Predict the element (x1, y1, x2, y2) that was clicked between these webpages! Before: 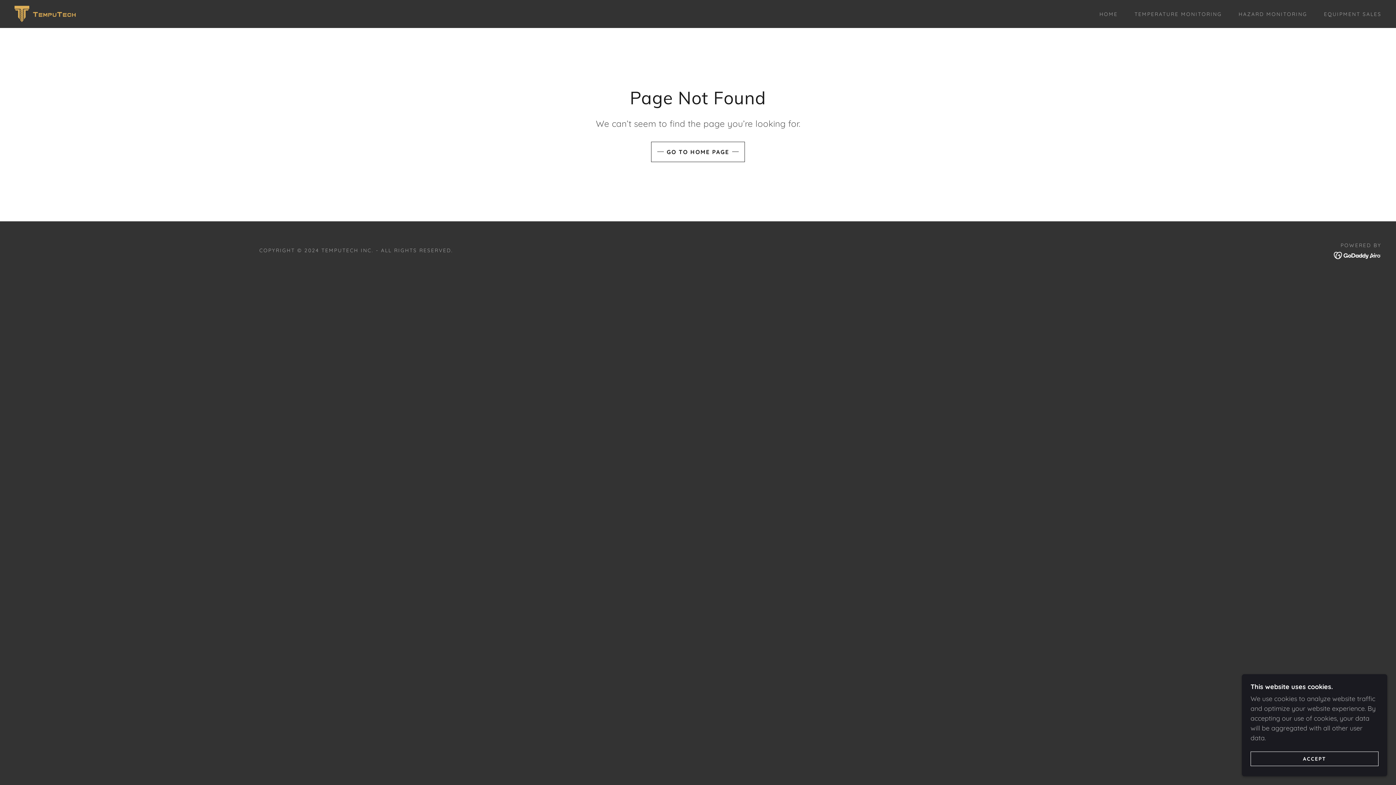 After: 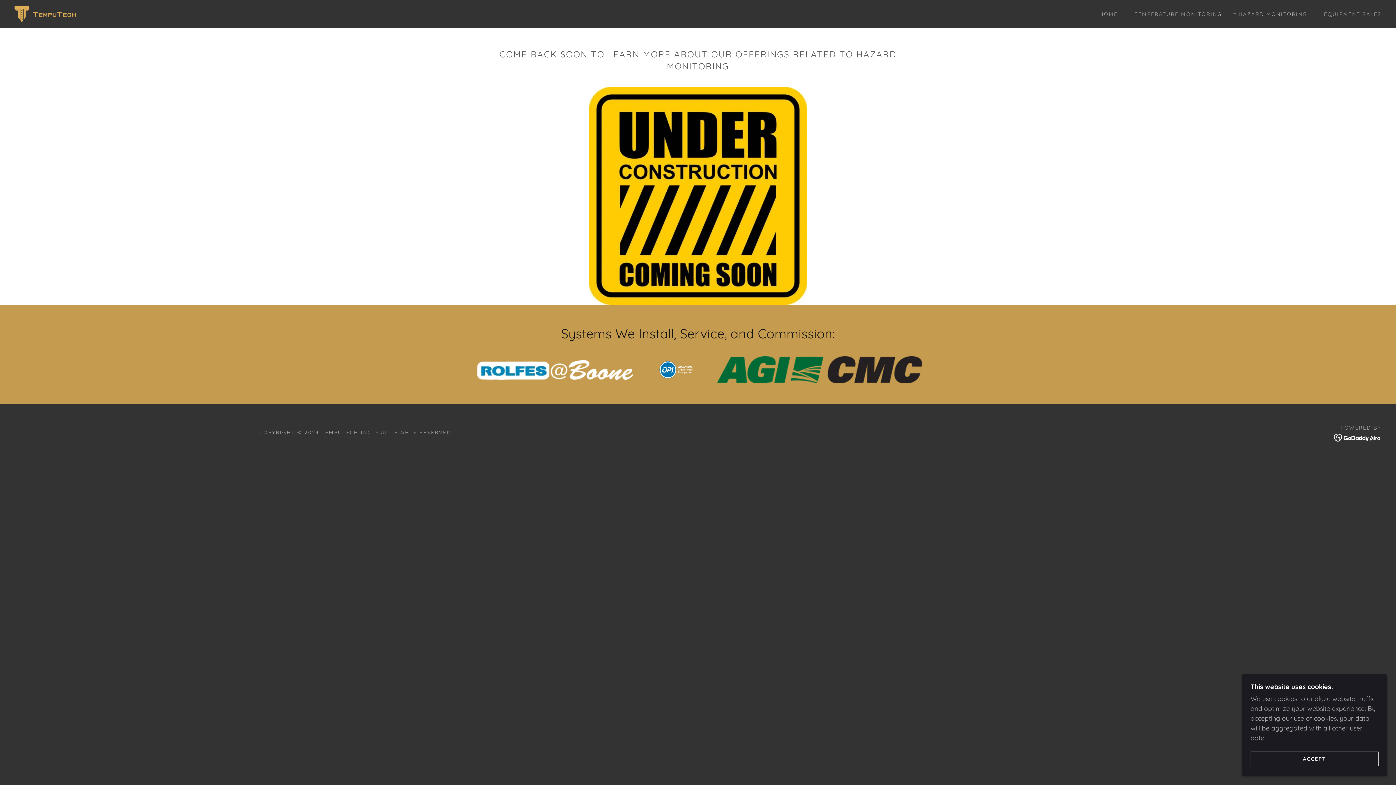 Action: bbox: (1231, 7, 1309, 20) label: HAZARD MONITORING